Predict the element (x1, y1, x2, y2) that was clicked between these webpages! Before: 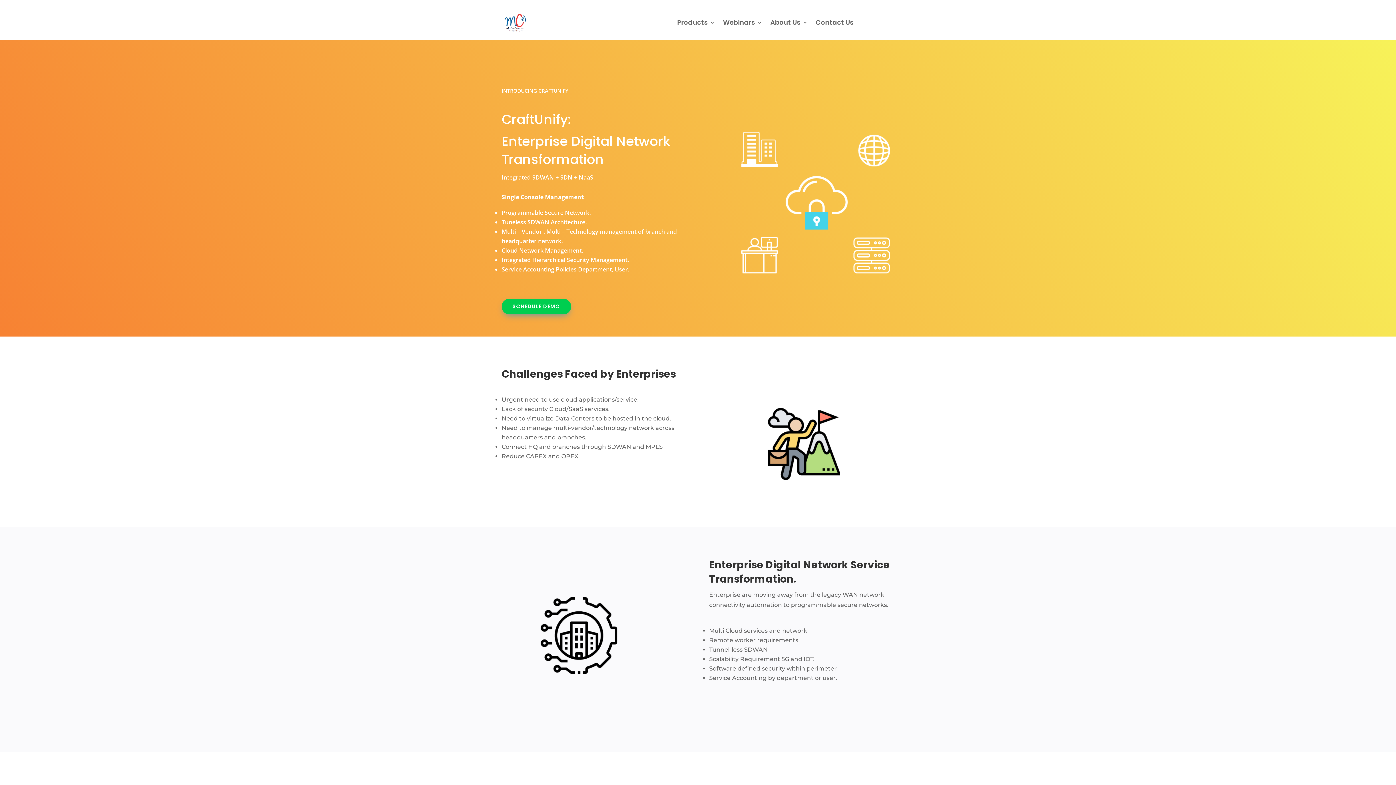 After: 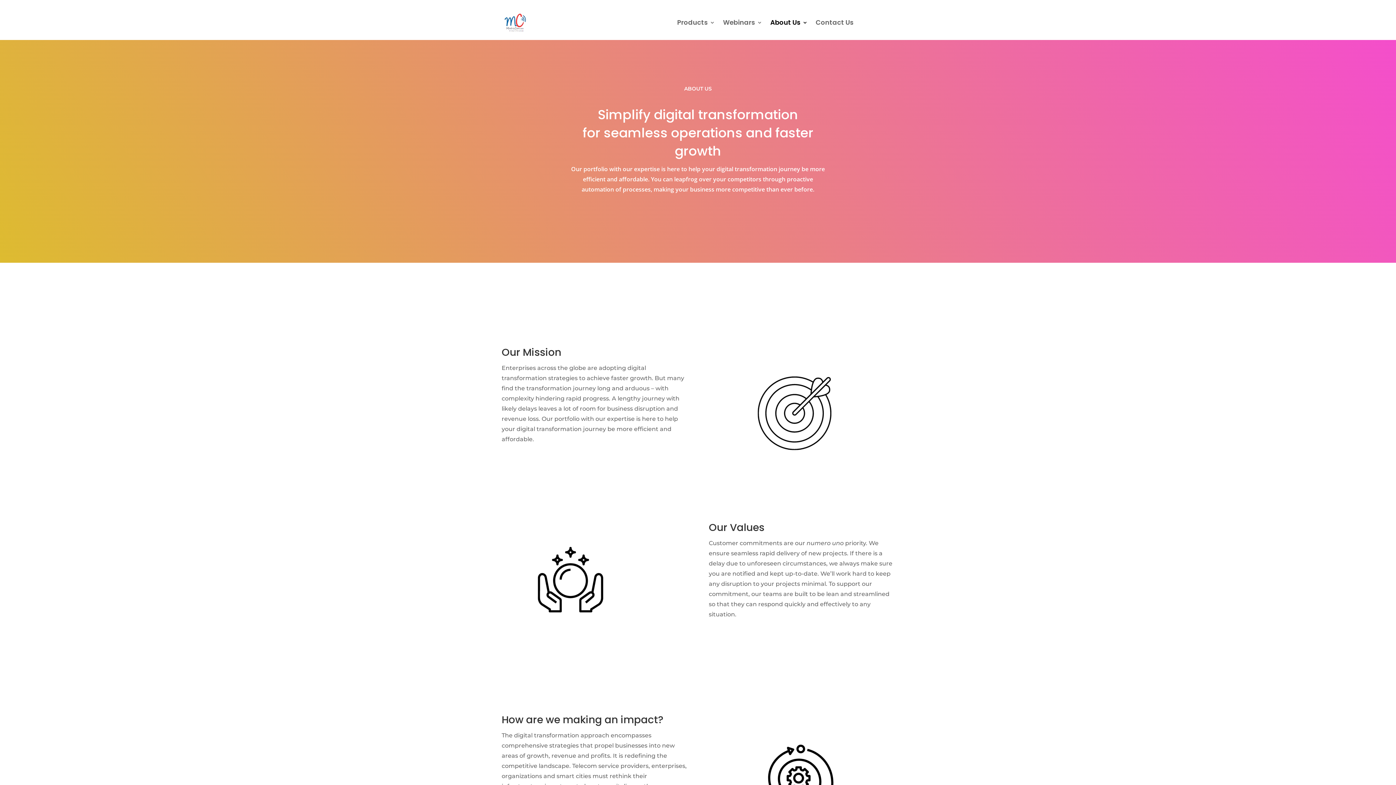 Action: bbox: (770, 20, 807, 28) label: About Us